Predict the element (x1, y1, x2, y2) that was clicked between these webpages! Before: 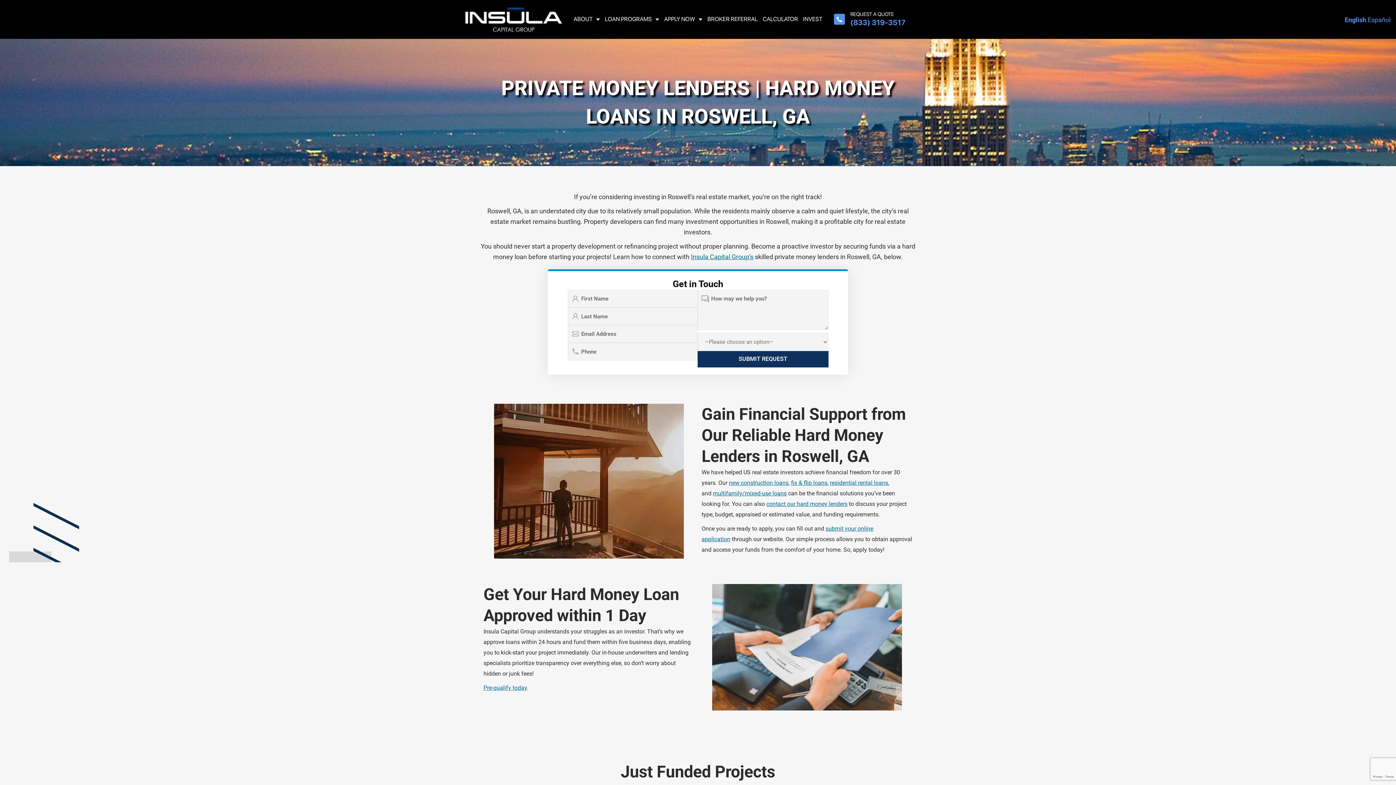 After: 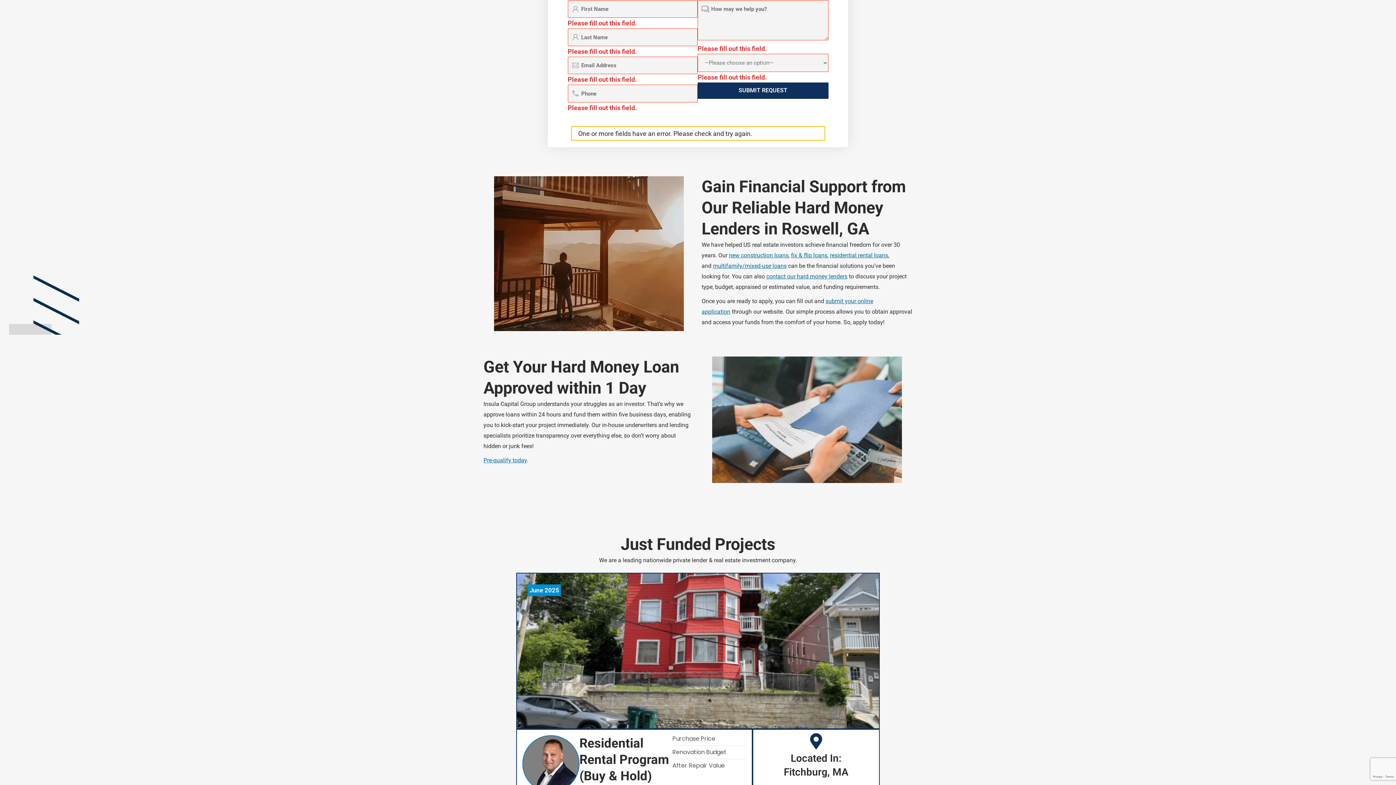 Action: label: SUBMIT REQUEST bbox: (697, 351, 828, 367)